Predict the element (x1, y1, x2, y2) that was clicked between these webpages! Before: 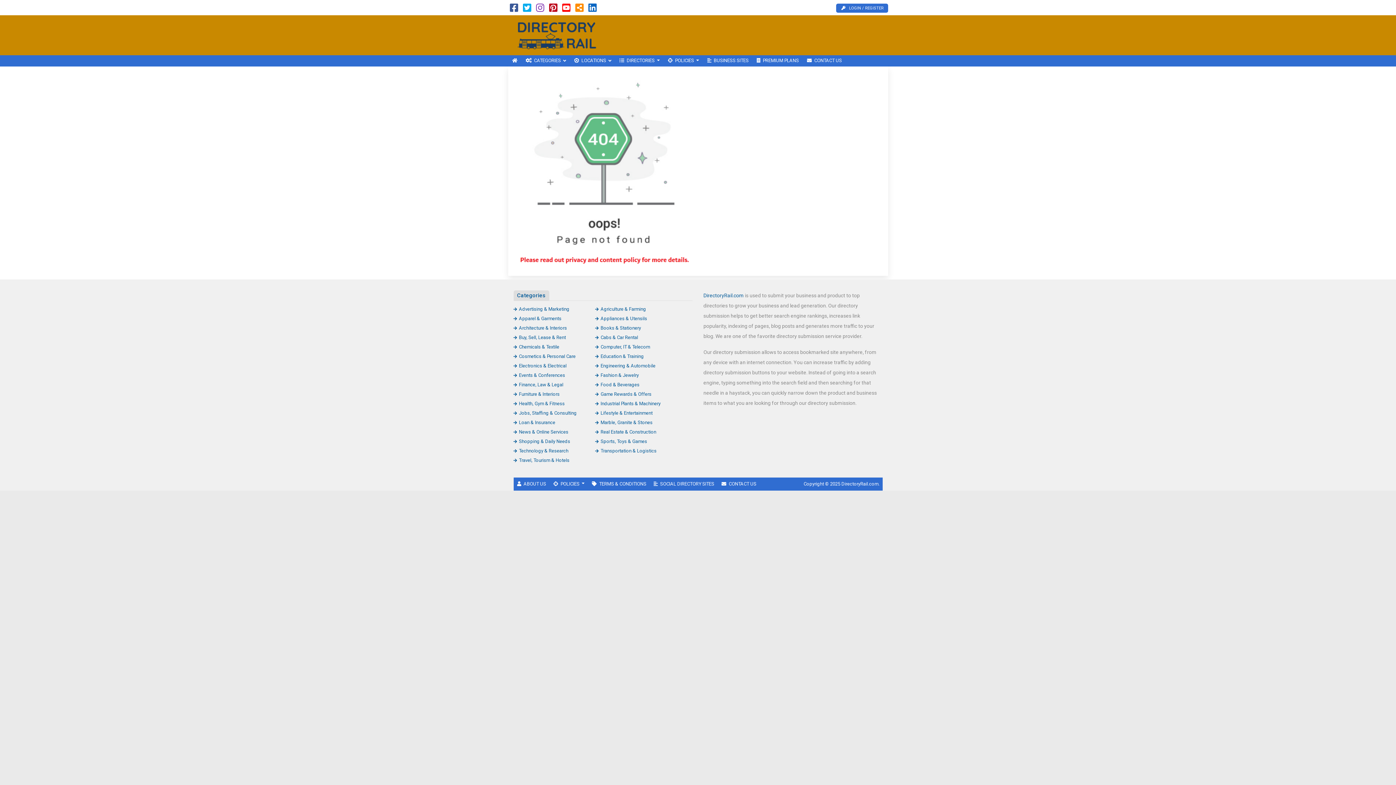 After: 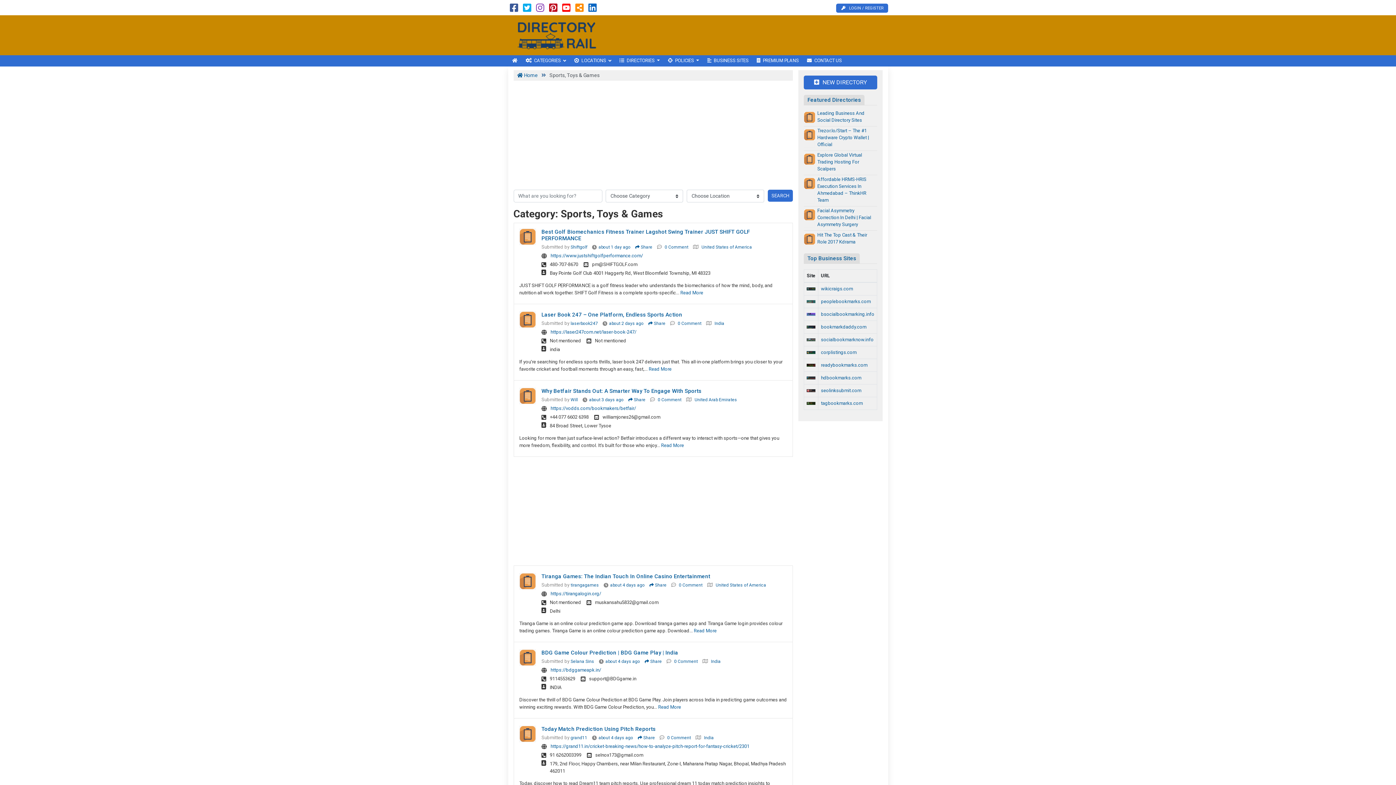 Action: label: Sports, Toys & Games bbox: (595, 438, 647, 444)